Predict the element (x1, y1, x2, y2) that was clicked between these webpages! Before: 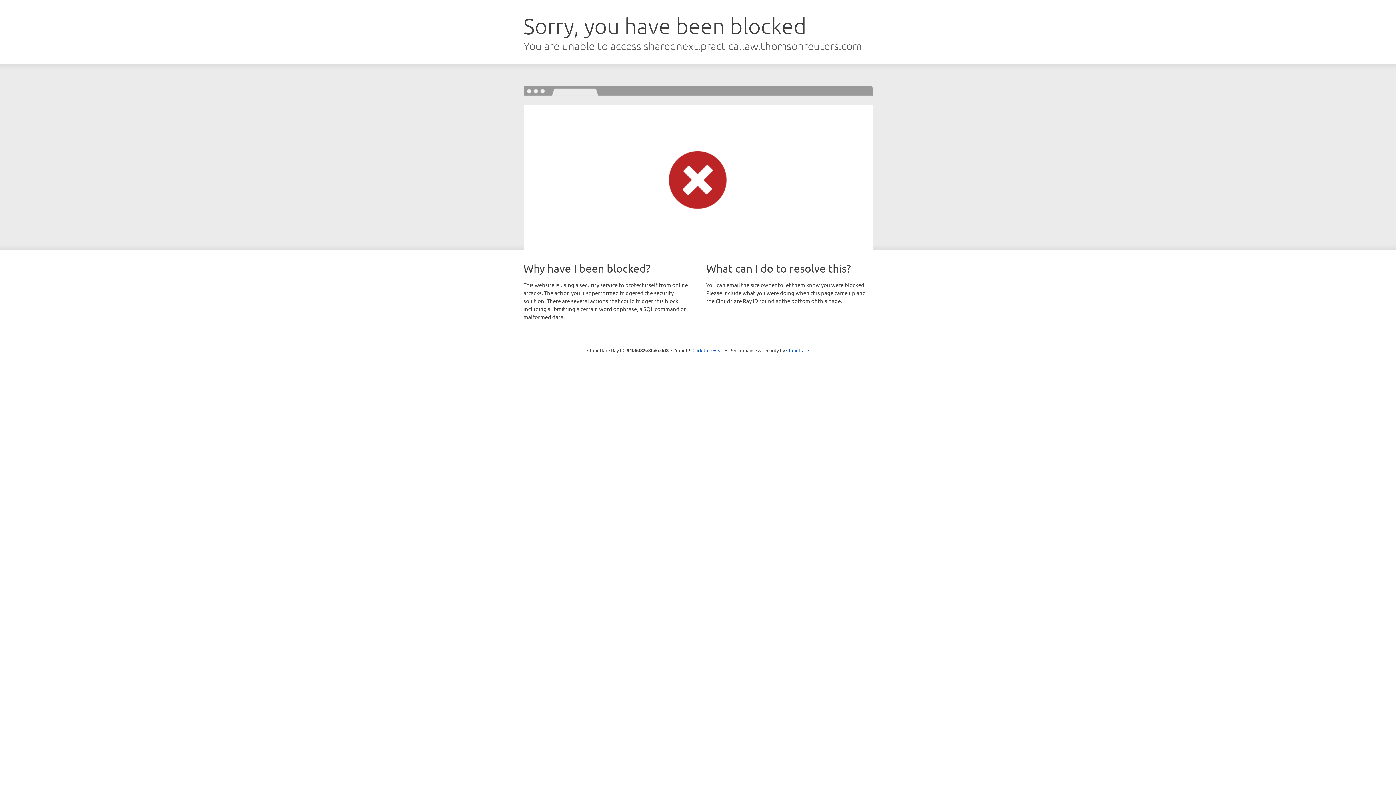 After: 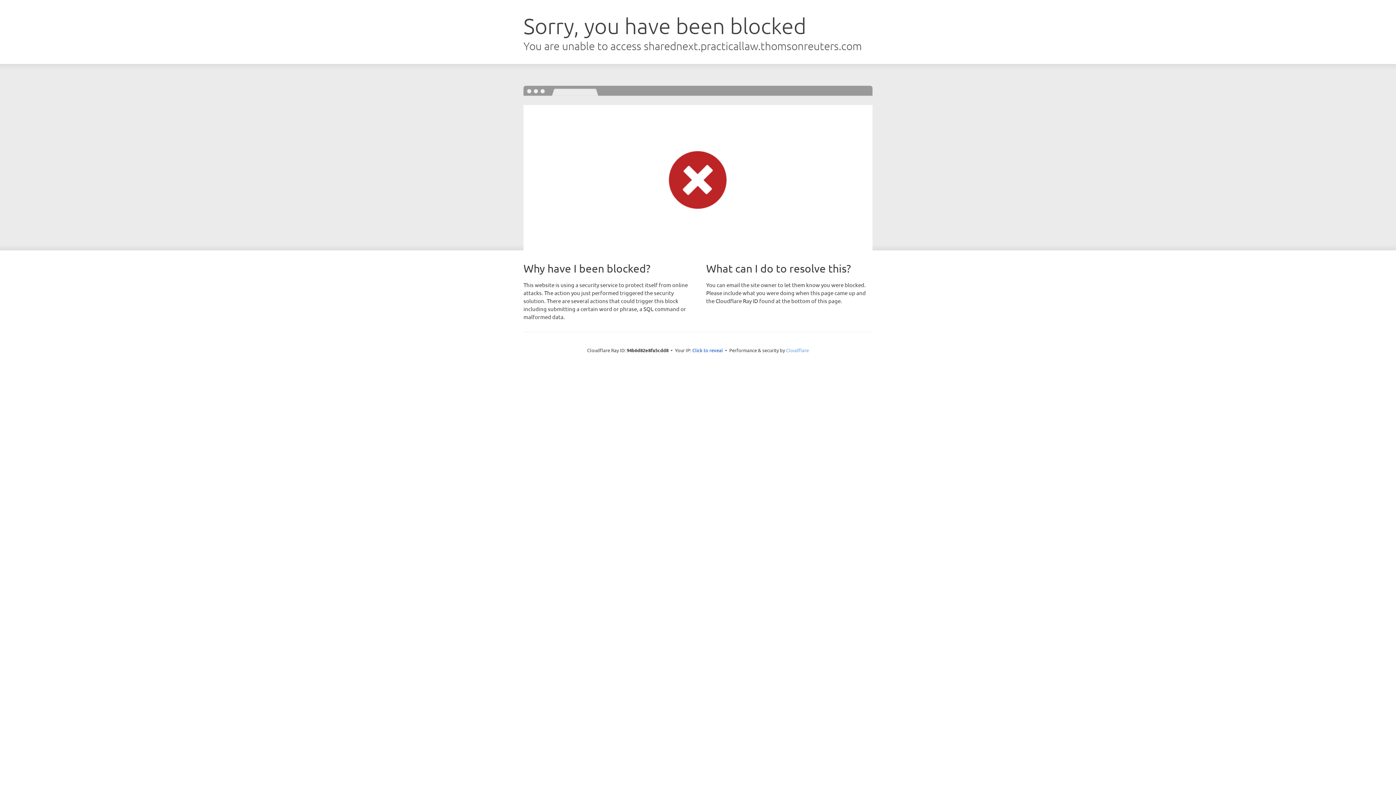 Action: bbox: (786, 347, 809, 353) label: Cloudflare